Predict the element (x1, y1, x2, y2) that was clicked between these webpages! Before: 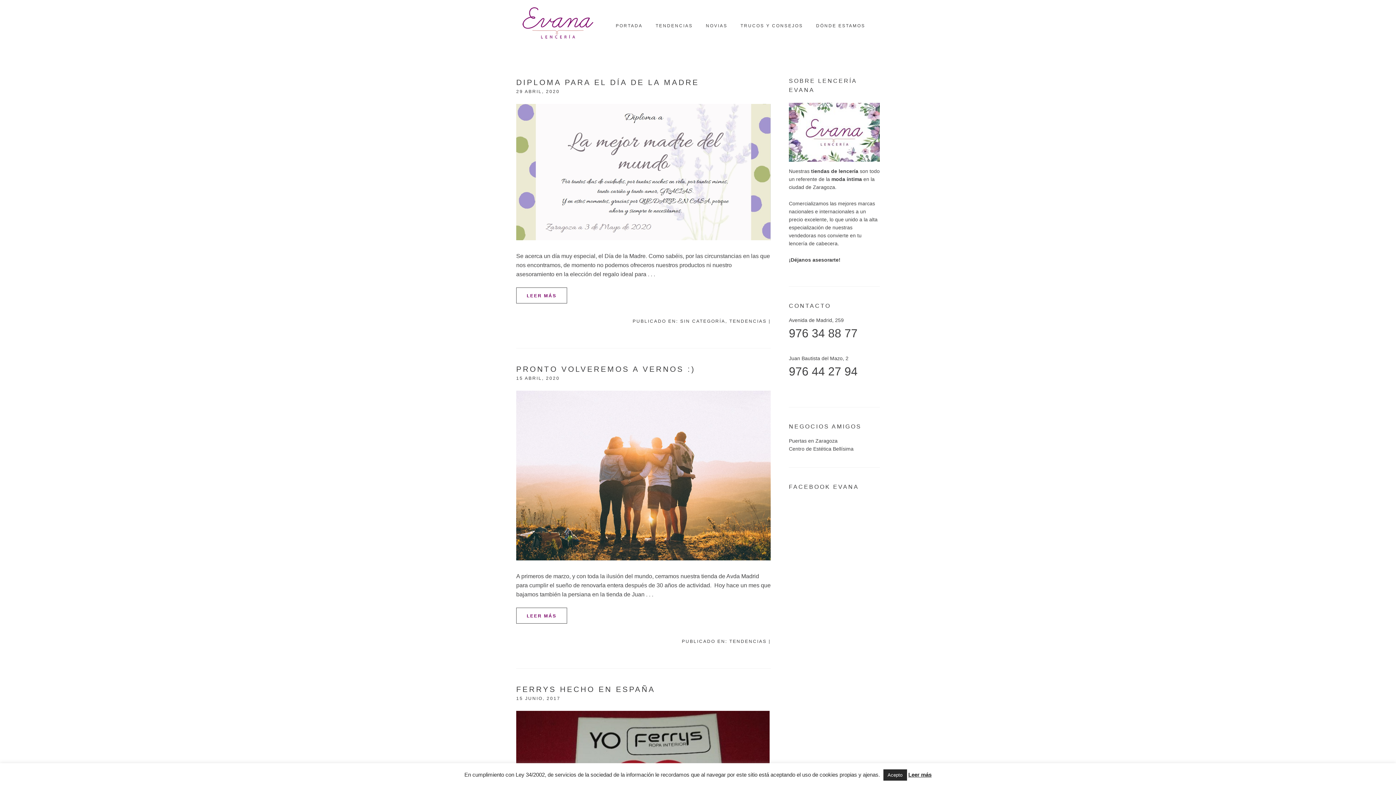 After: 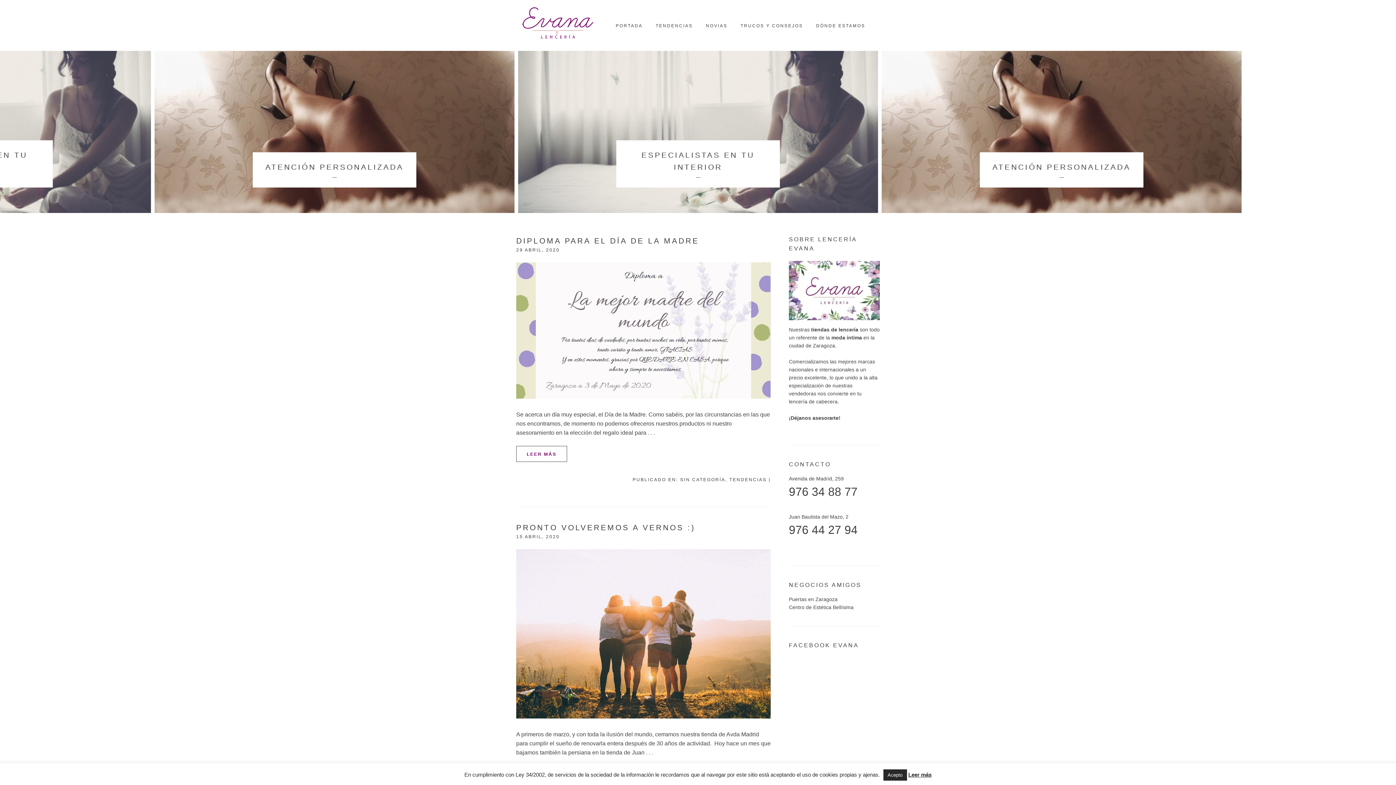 Action: bbox: (516, 7, 600, 40) label: LENCERÍA EVANA